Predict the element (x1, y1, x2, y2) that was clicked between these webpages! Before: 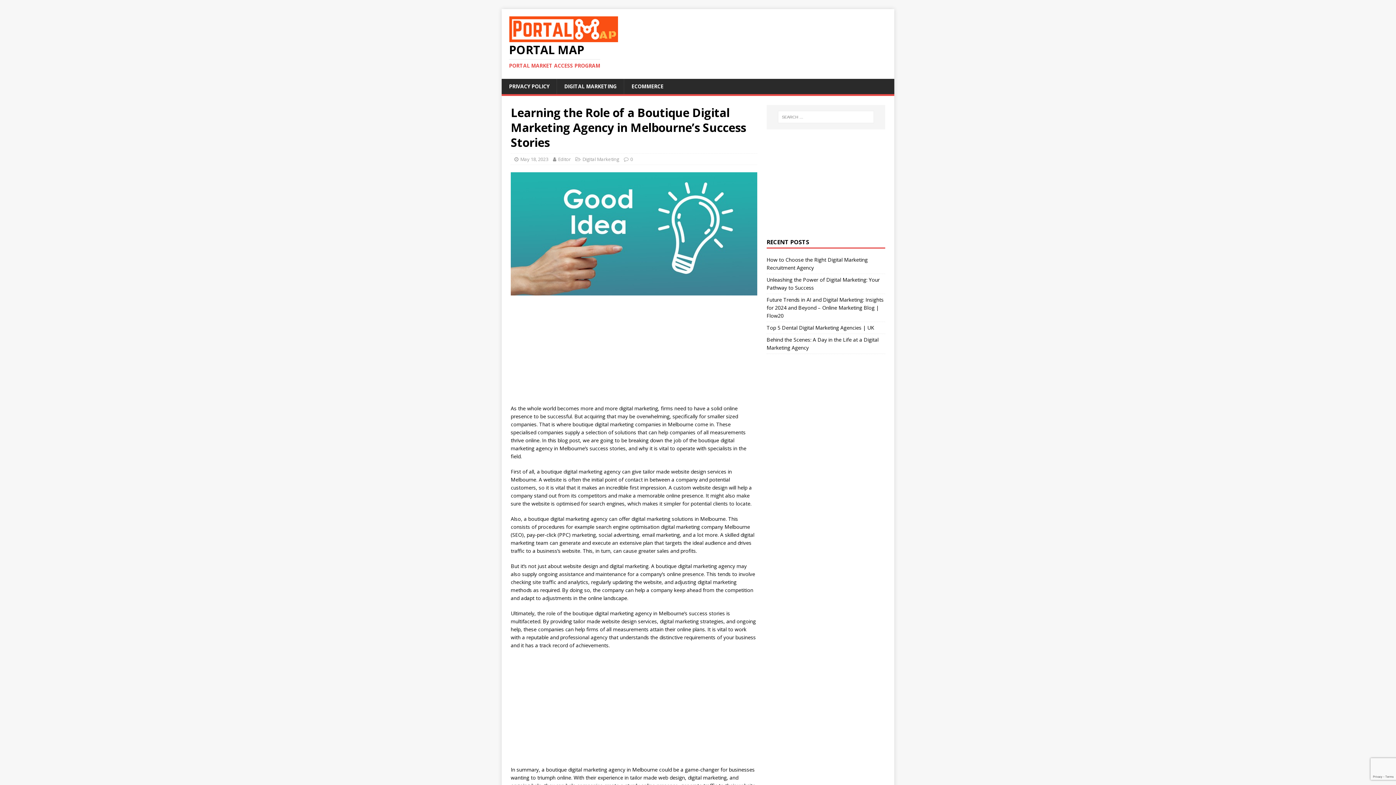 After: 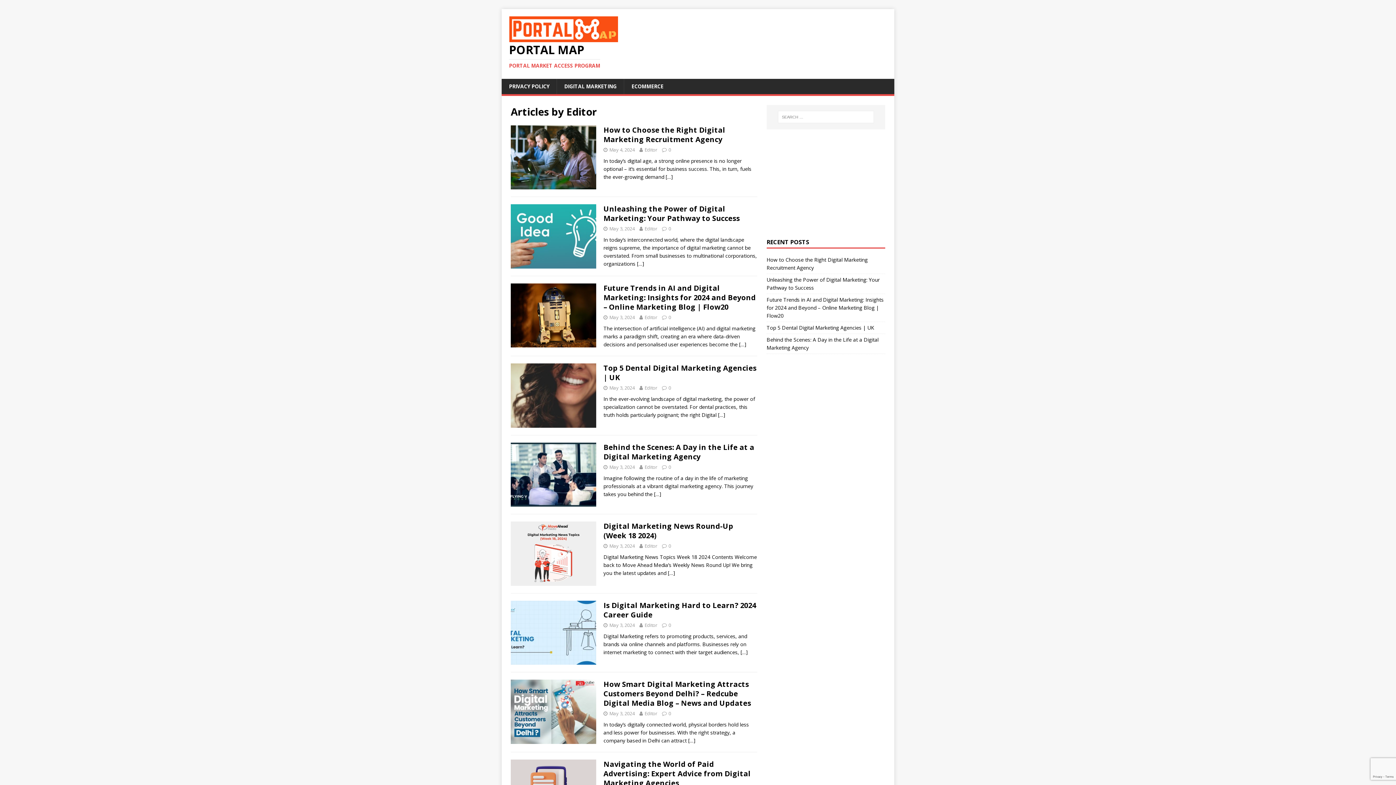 Action: bbox: (558, 156, 570, 162) label: Editor